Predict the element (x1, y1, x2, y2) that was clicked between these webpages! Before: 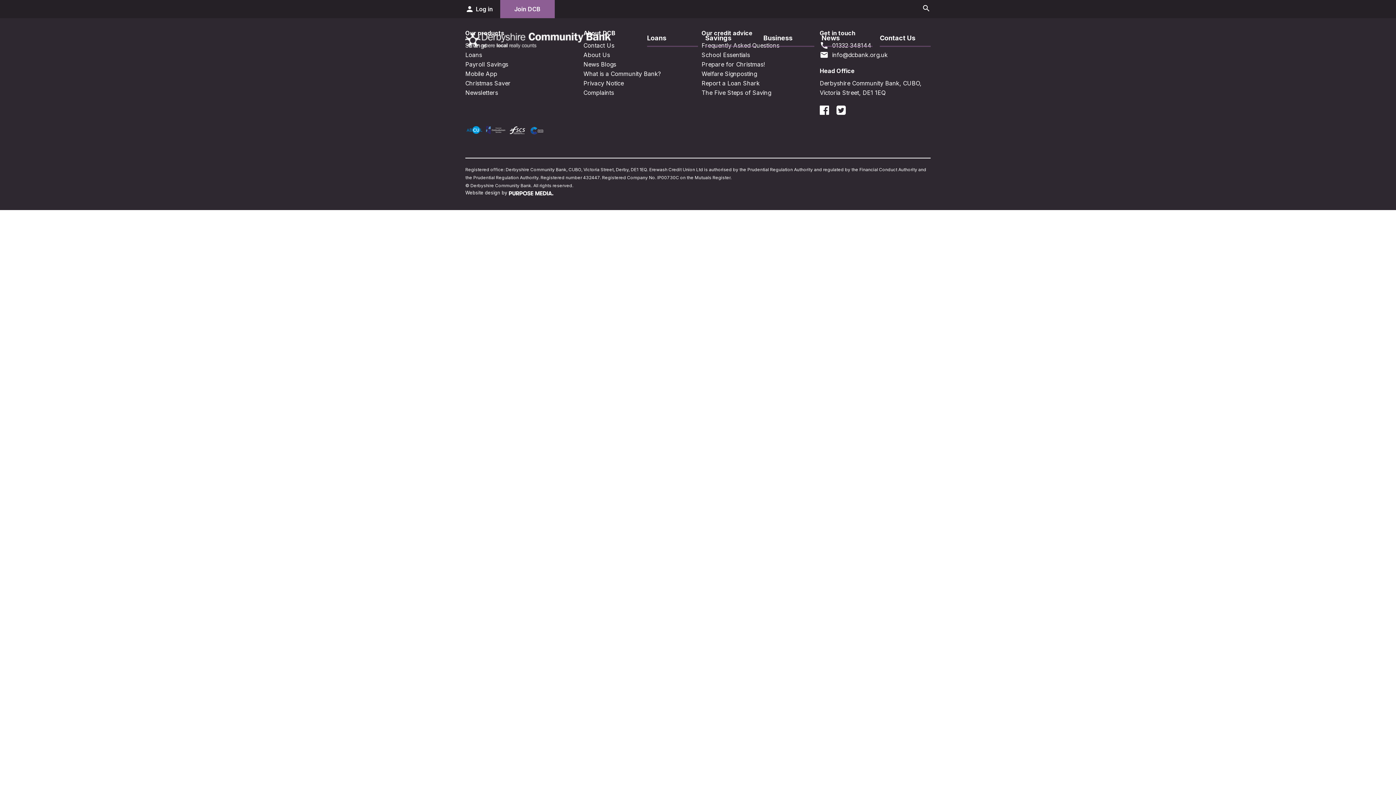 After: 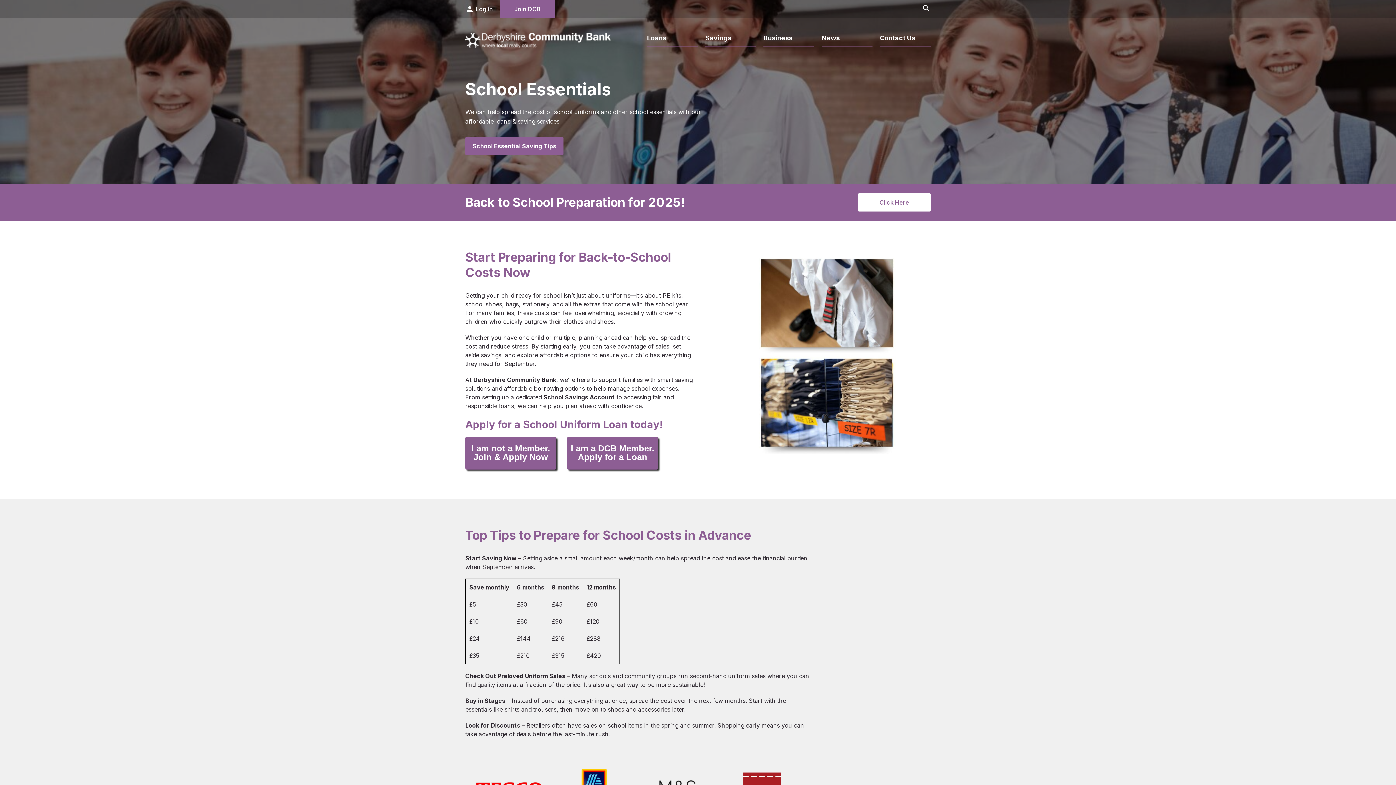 Action: bbox: (701, 50, 812, 59) label: School Essentials